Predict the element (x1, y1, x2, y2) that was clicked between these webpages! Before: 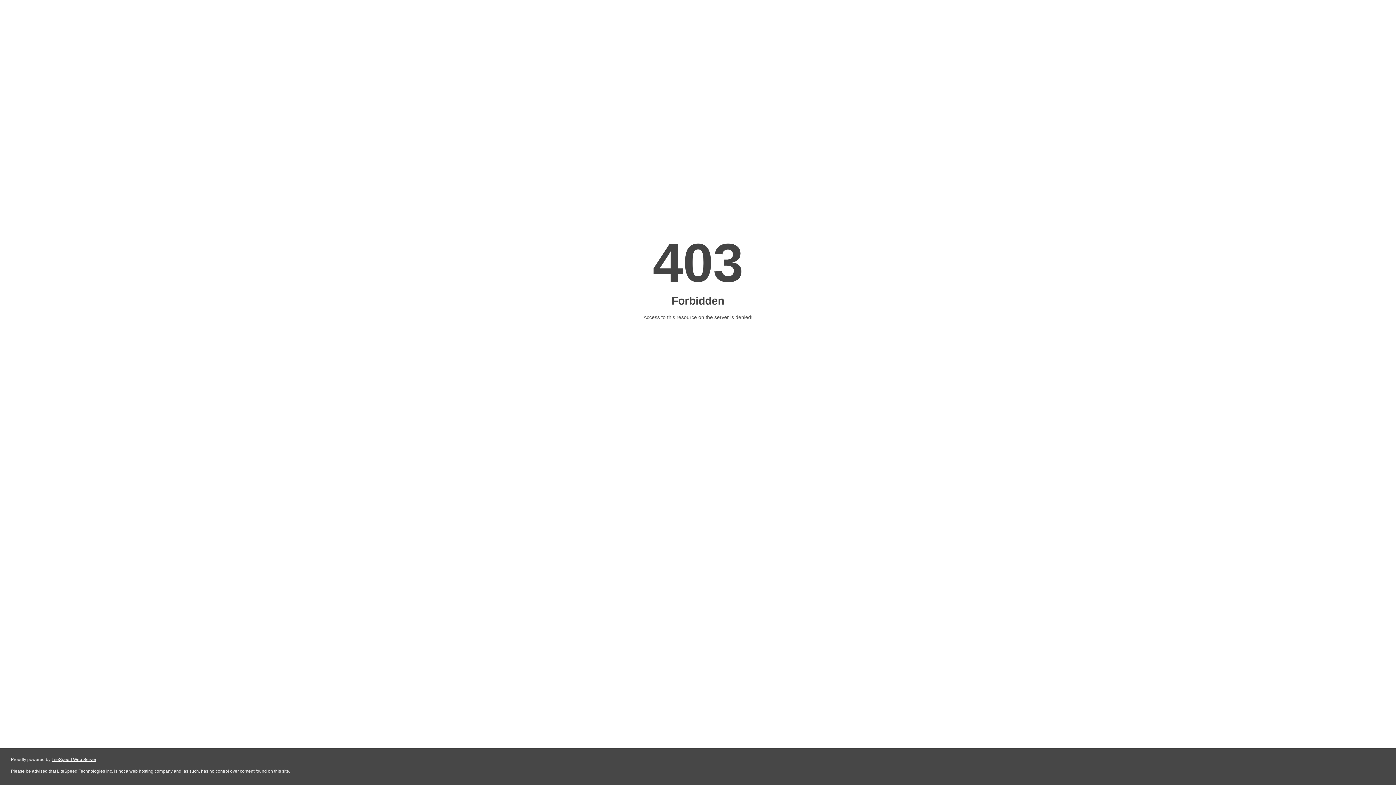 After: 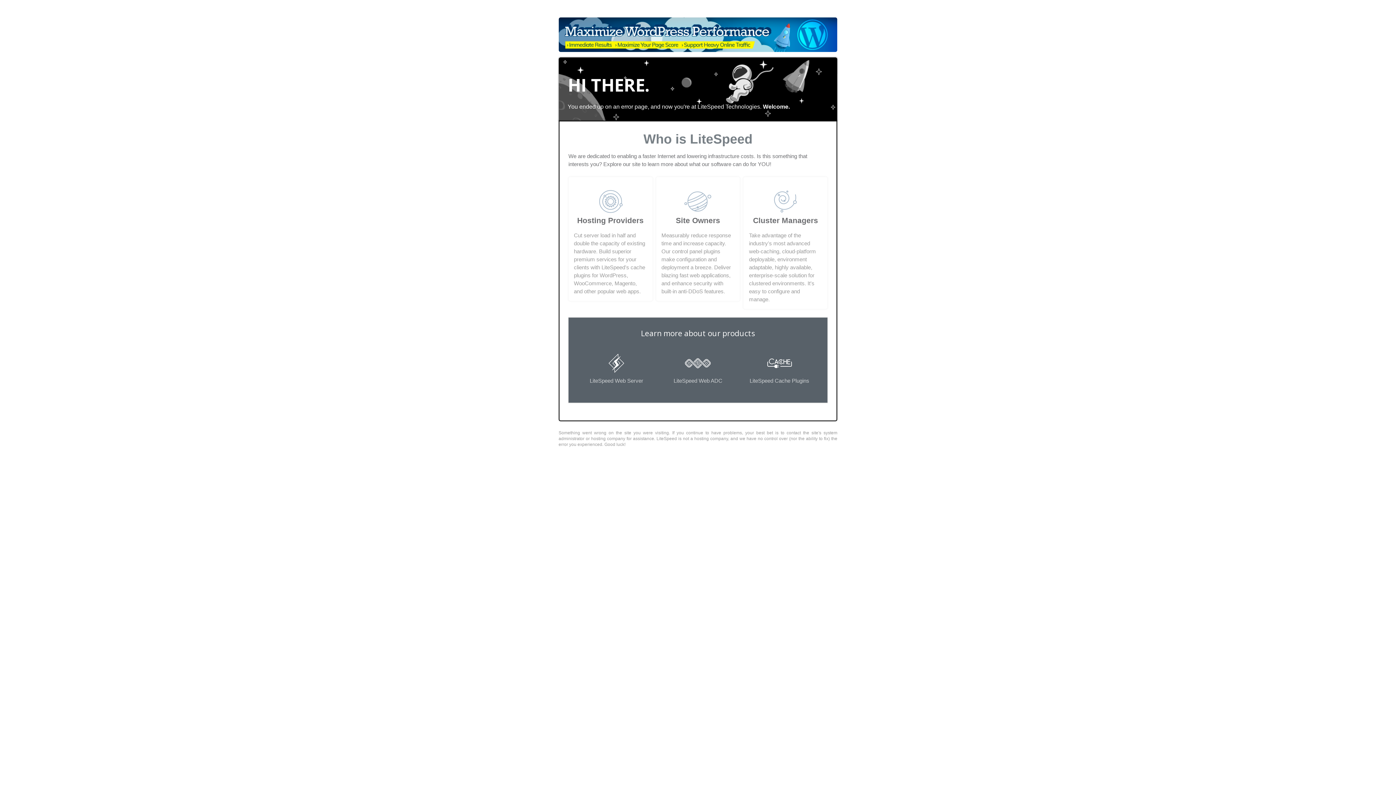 Action: bbox: (51, 757, 96, 762) label: LiteSpeed Web Server